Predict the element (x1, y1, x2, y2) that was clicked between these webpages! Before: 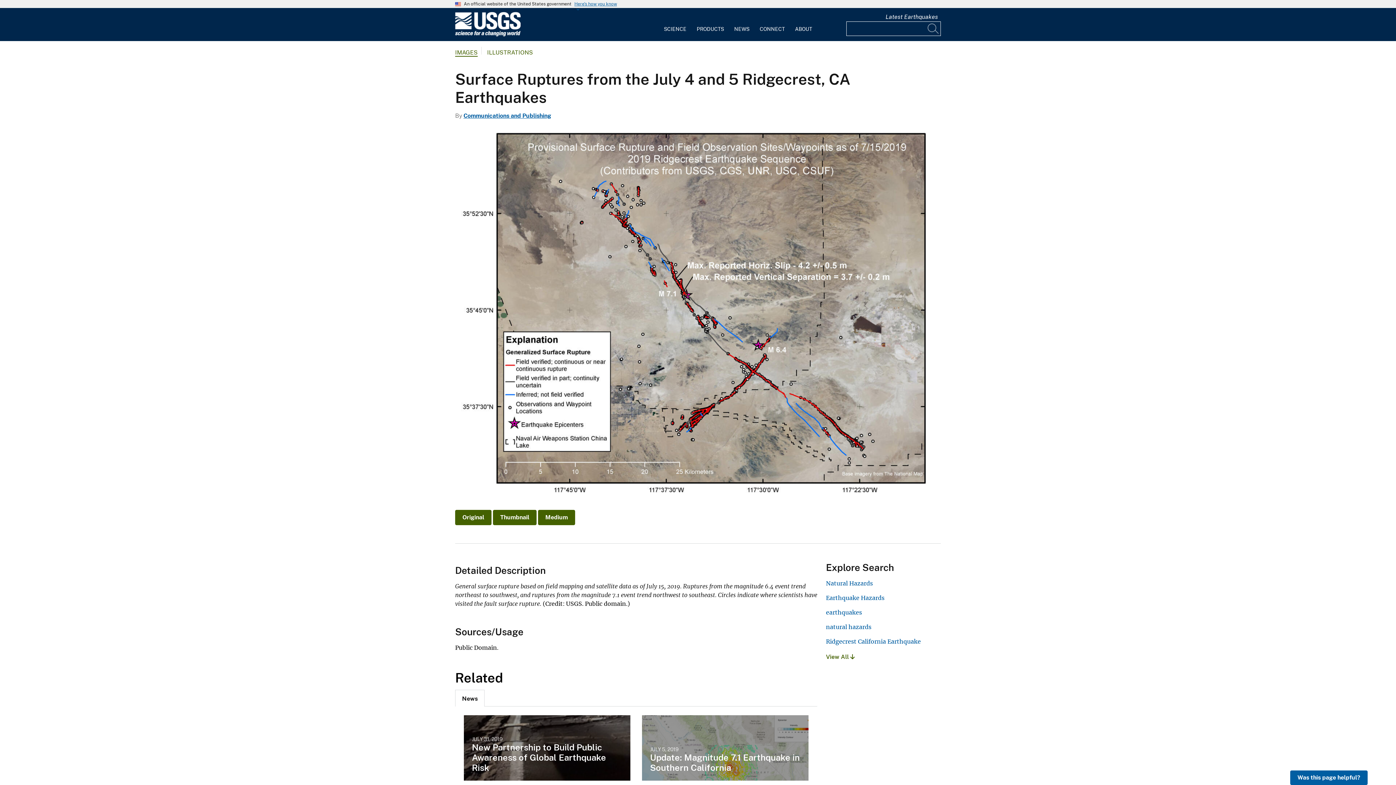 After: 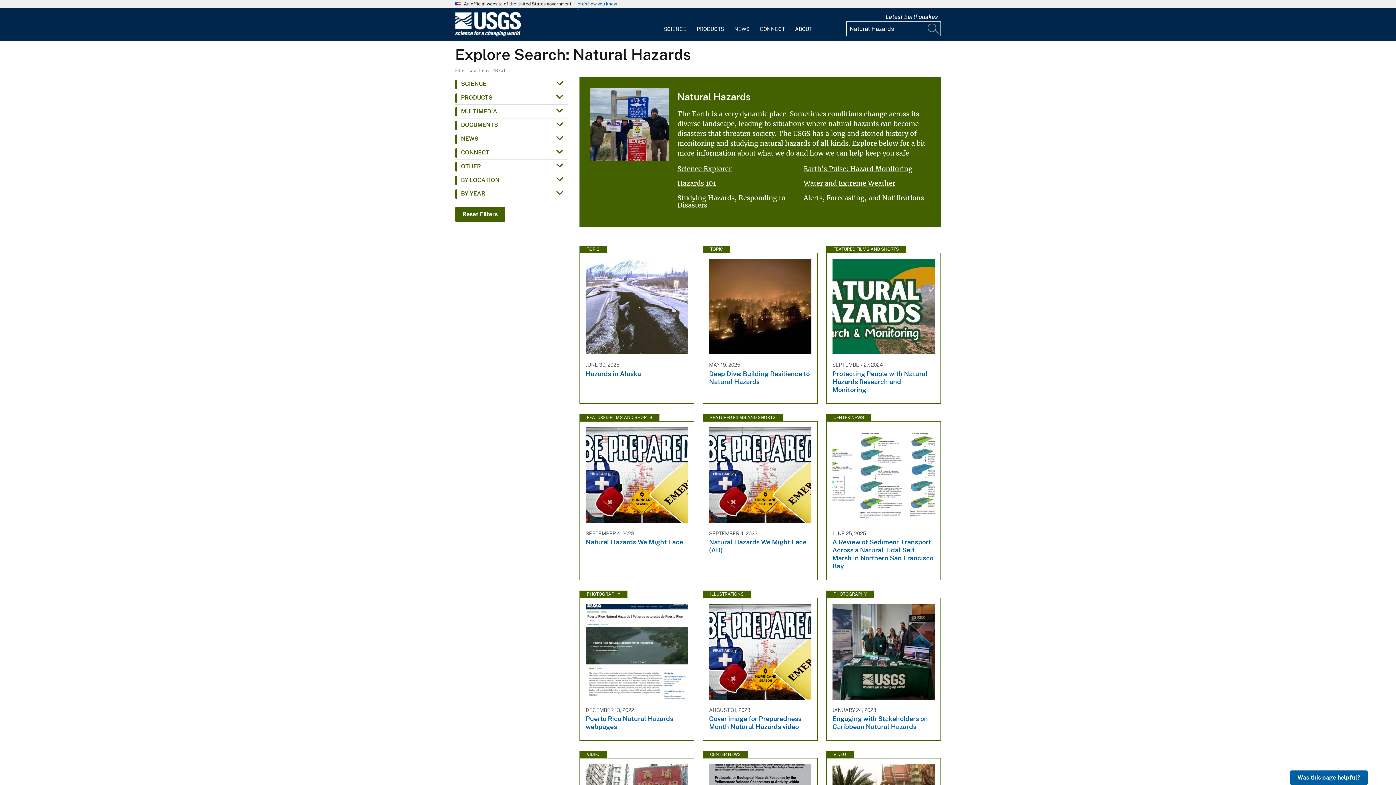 Action: bbox: (826, 580, 873, 587) label: Natural Hazards